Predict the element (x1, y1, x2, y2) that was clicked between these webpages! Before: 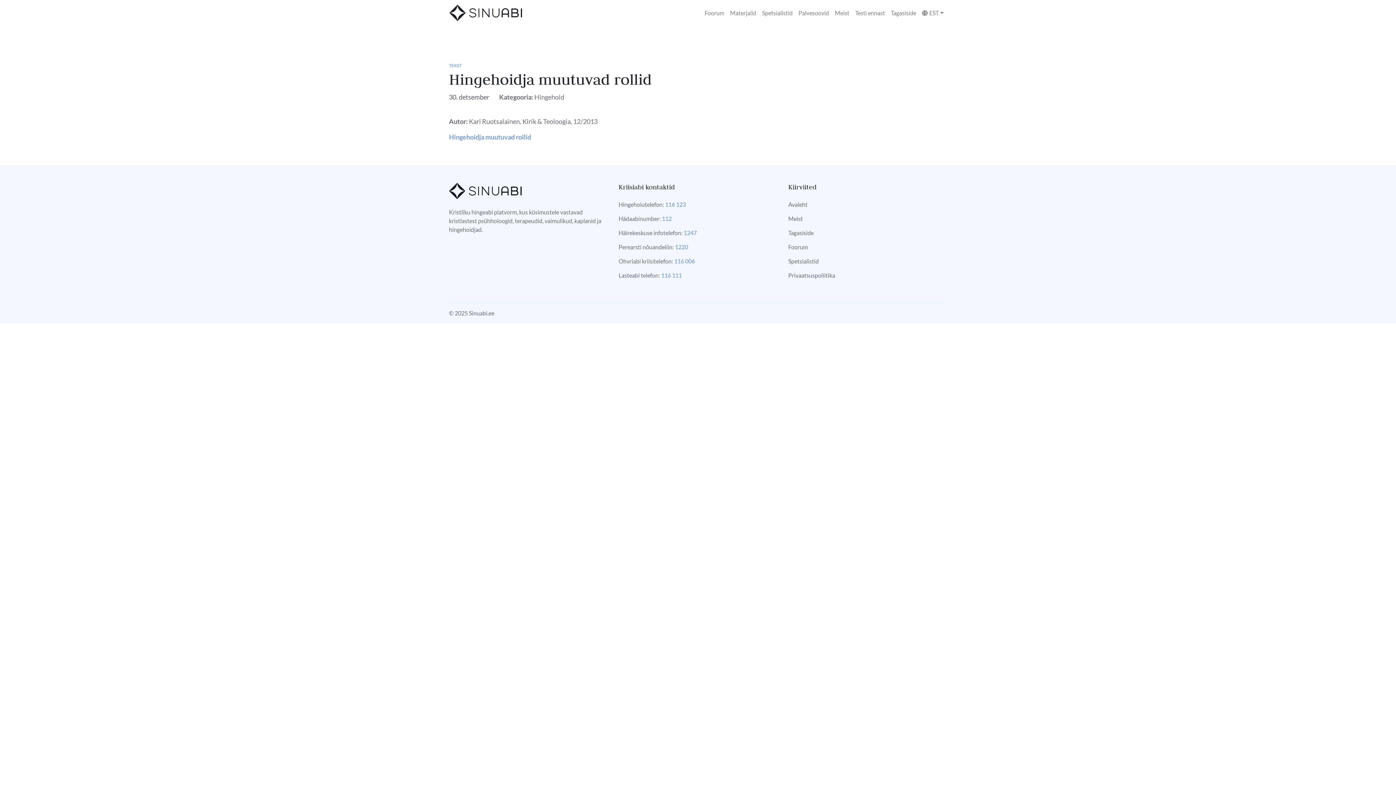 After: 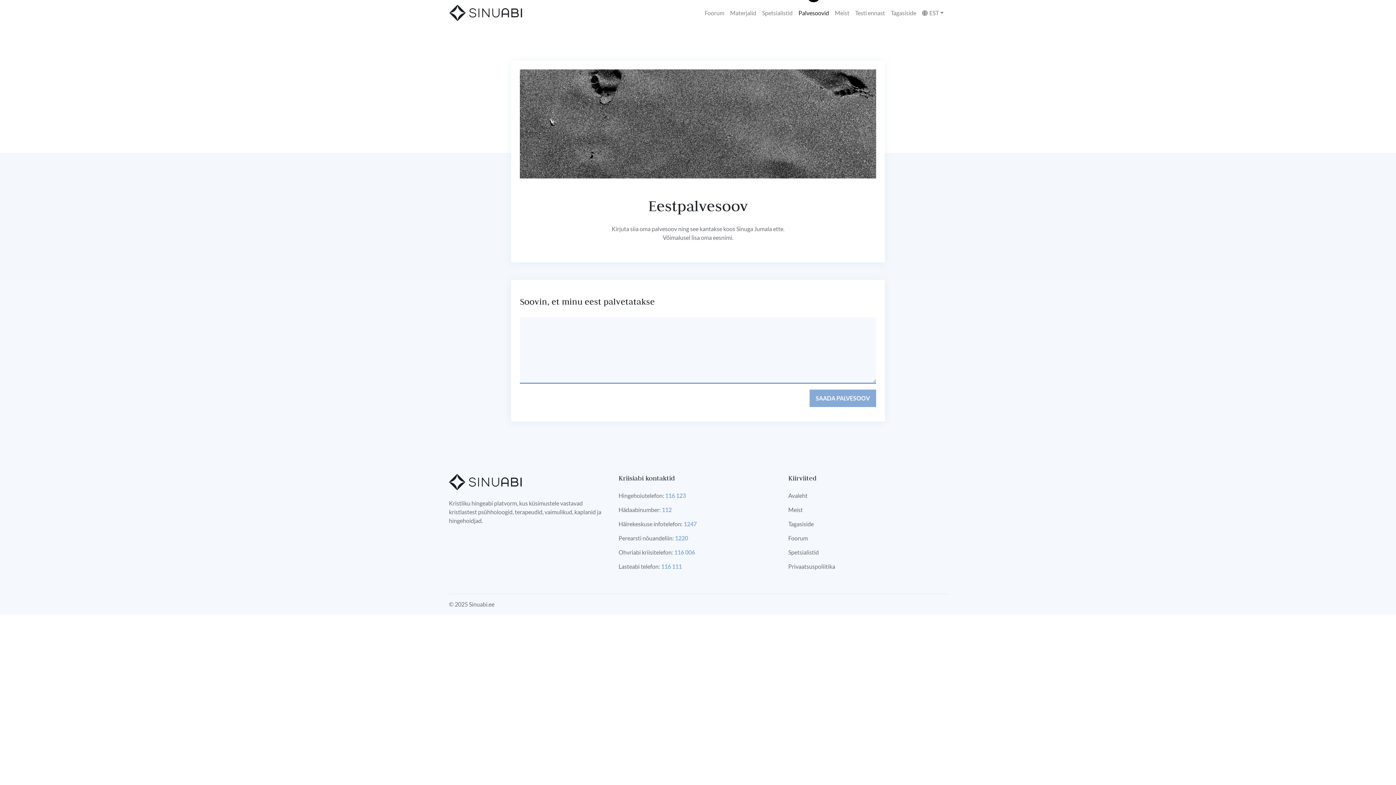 Action: bbox: (795, 5, 832, 20) label: Palvesoovid